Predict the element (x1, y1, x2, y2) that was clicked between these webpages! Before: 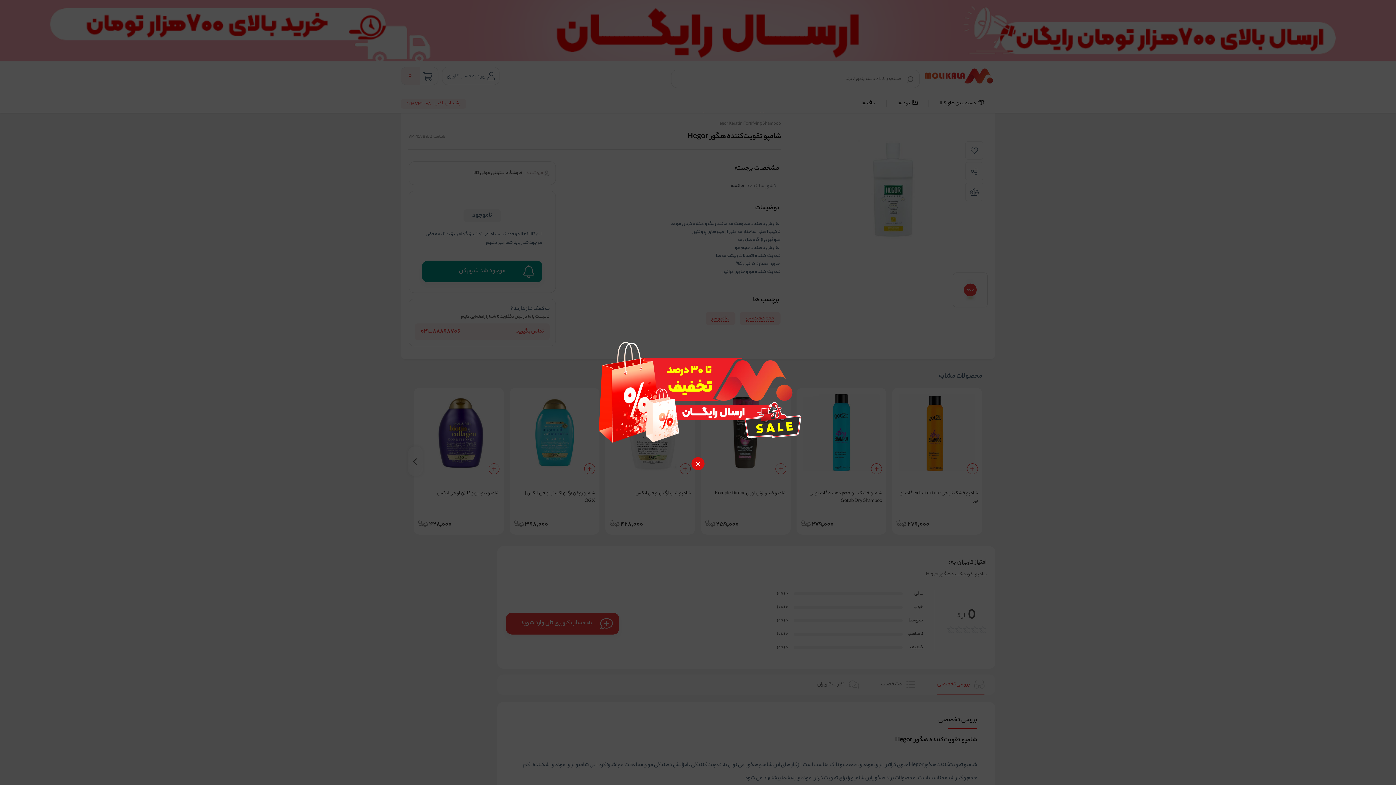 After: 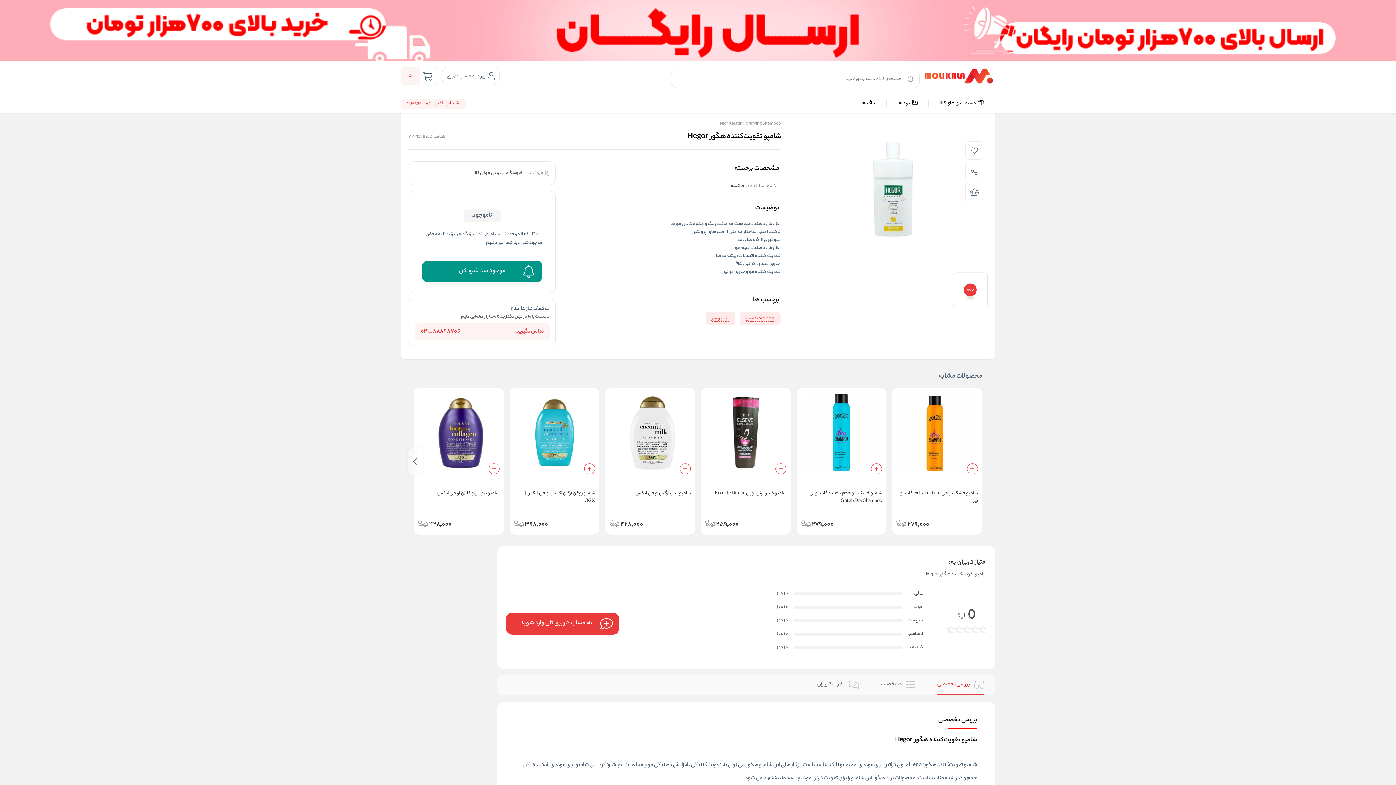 Action: bbox: (588, 330, 807, 454)